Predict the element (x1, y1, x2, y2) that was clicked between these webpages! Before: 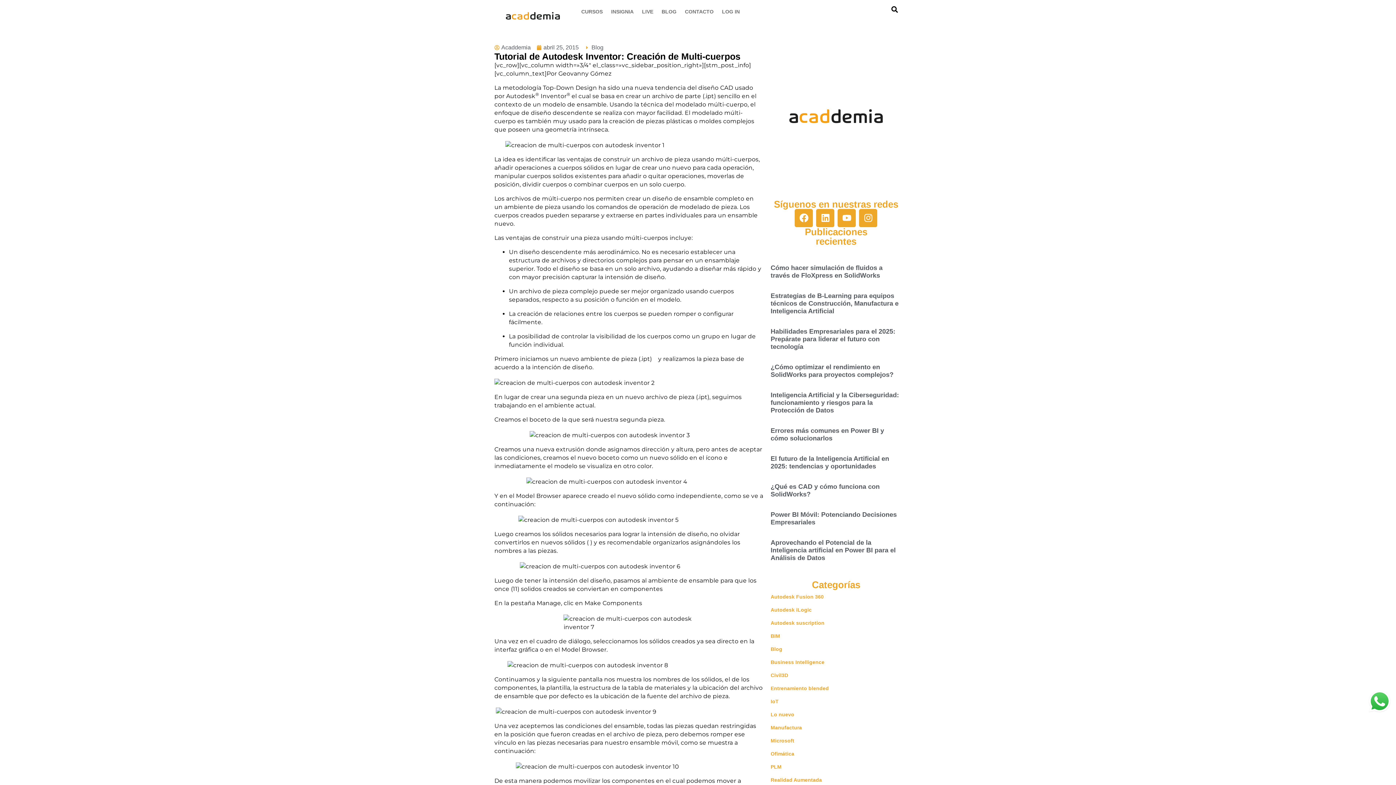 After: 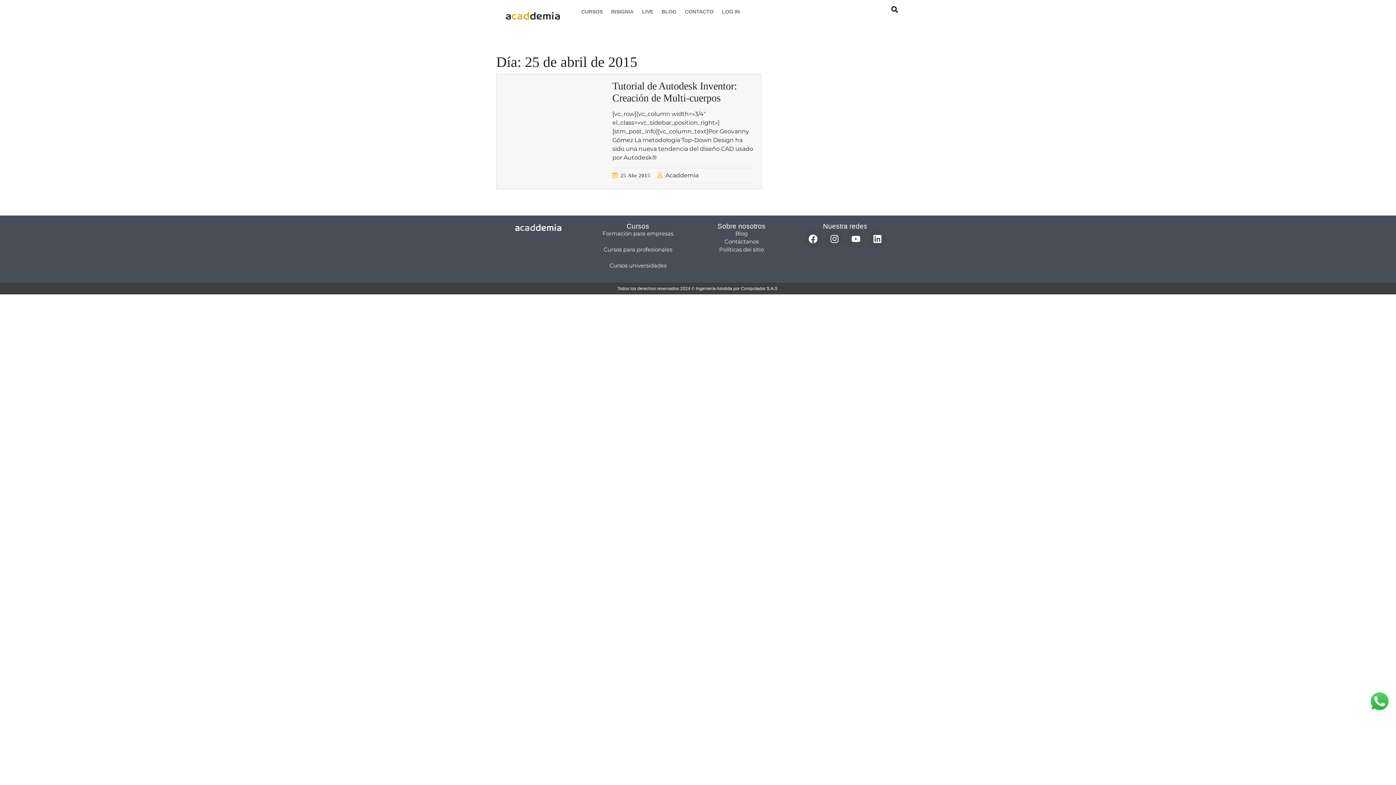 Action: bbox: (536, 43, 578, 52) label: abril 25, 2015